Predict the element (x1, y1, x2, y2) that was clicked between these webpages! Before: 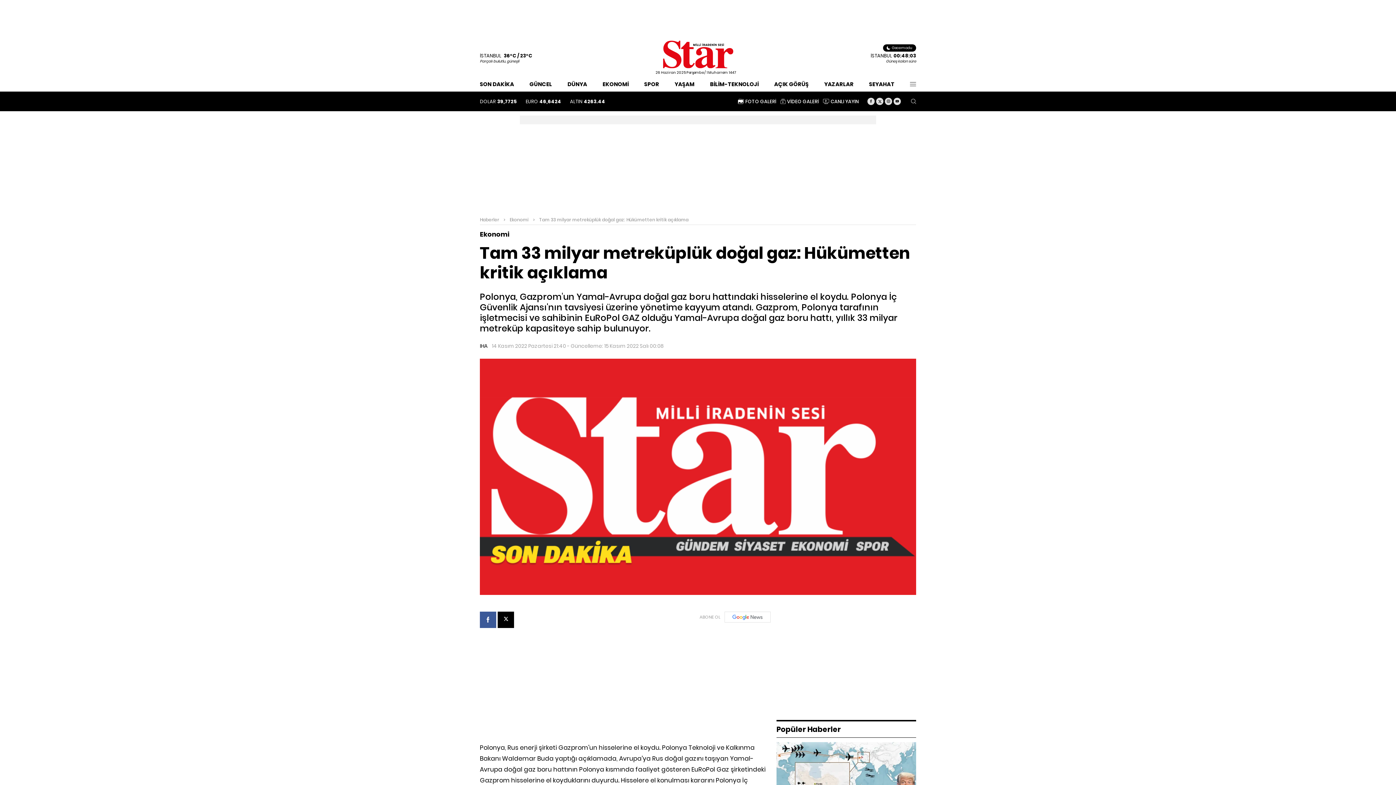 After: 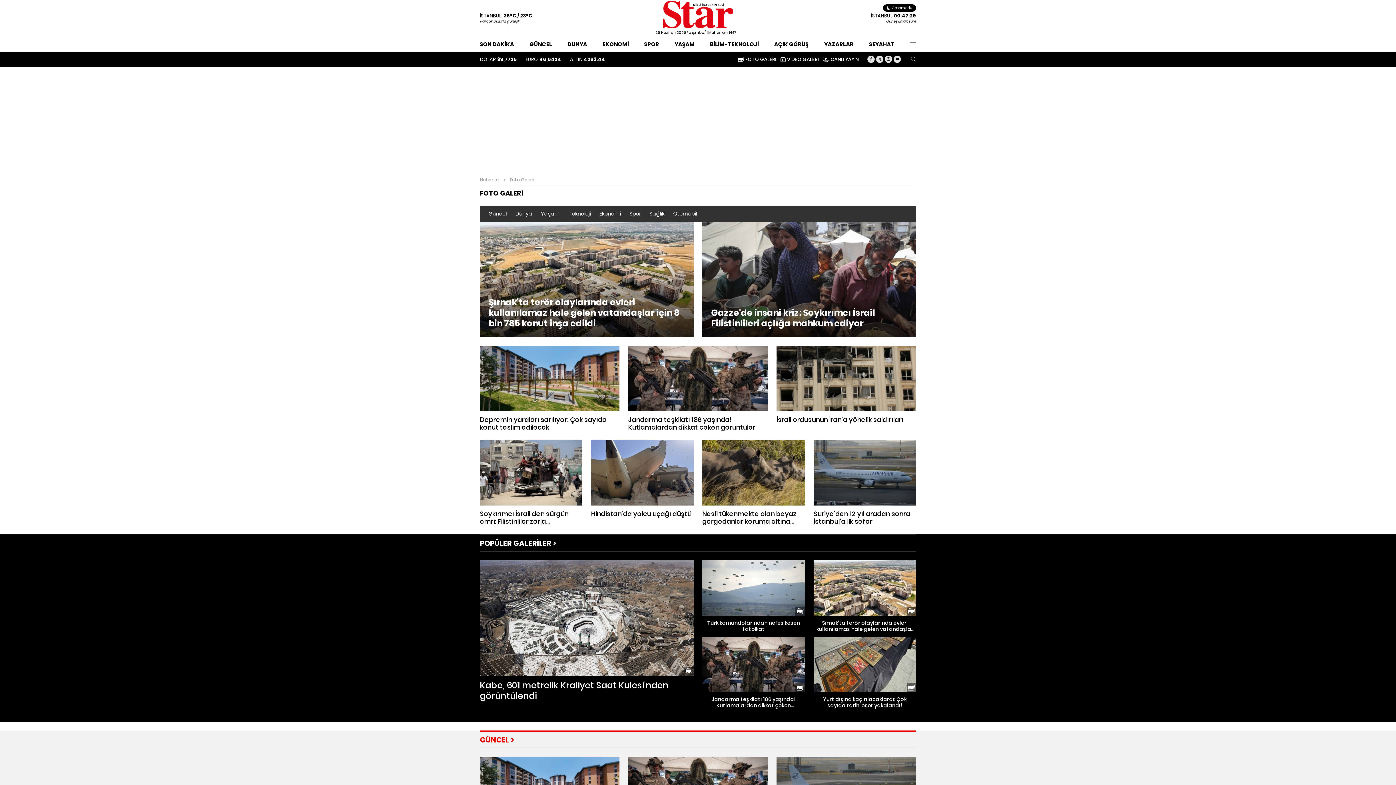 Action: bbox: (738, 98, 776, 104) label: FOTO GALERİ